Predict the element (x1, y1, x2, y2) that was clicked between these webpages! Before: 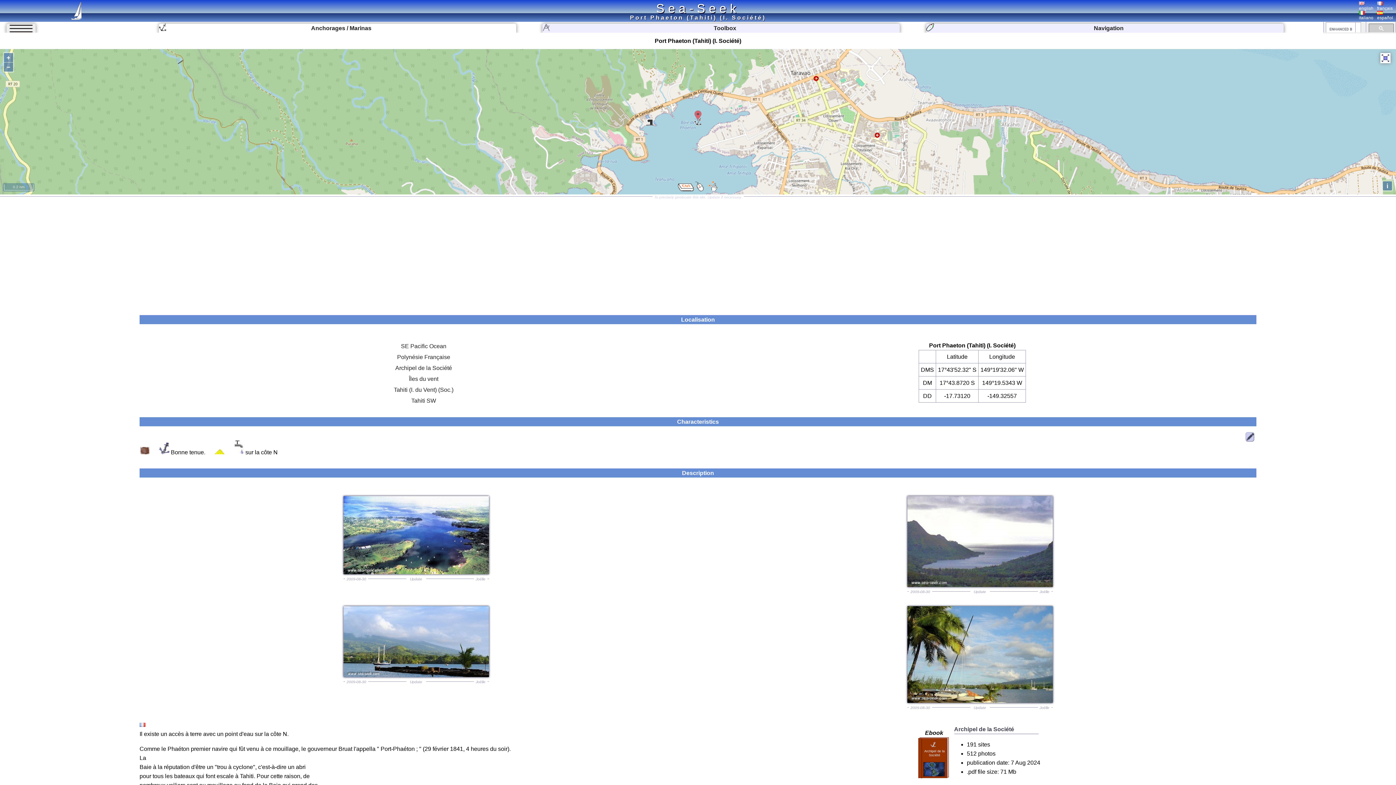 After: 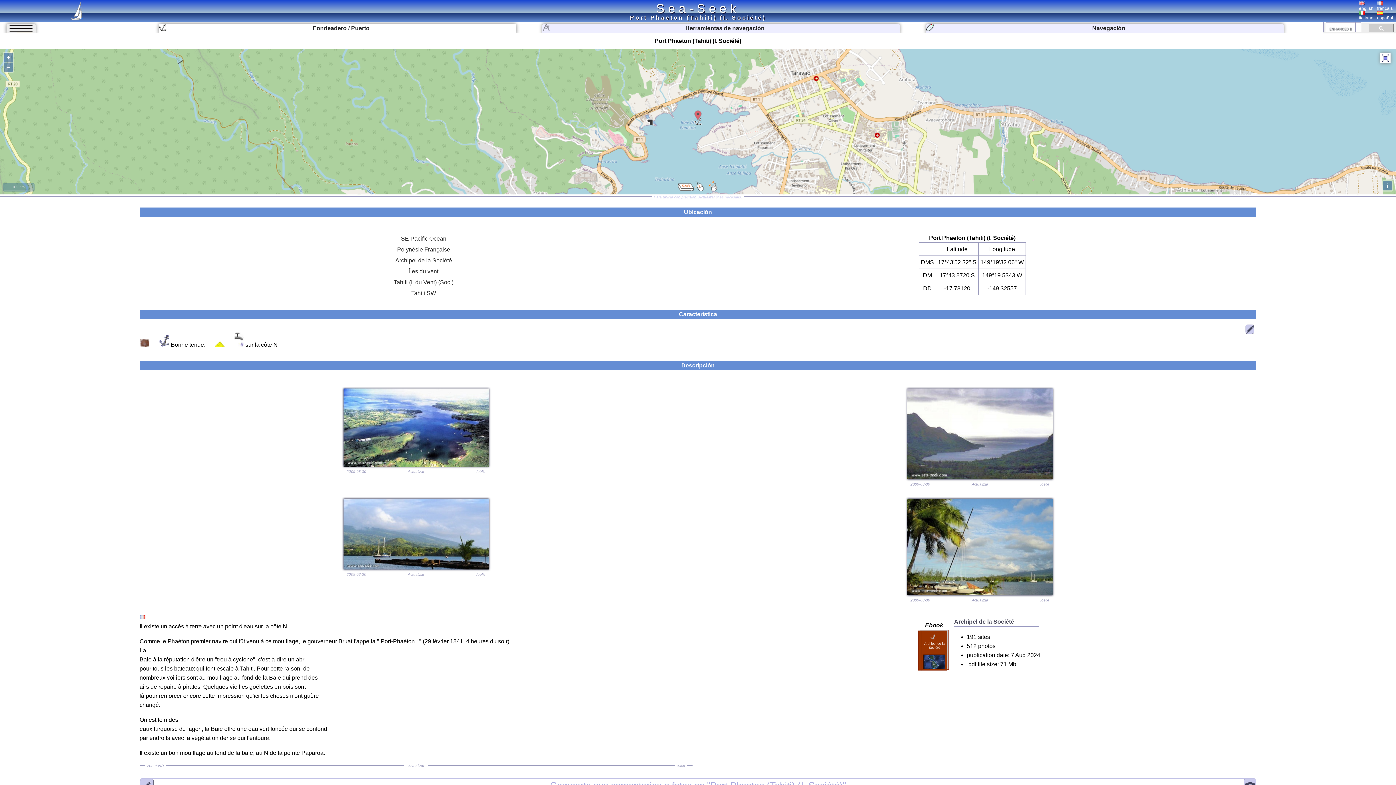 Action: bbox: (1377, 10, 1393, 20) label: 
español